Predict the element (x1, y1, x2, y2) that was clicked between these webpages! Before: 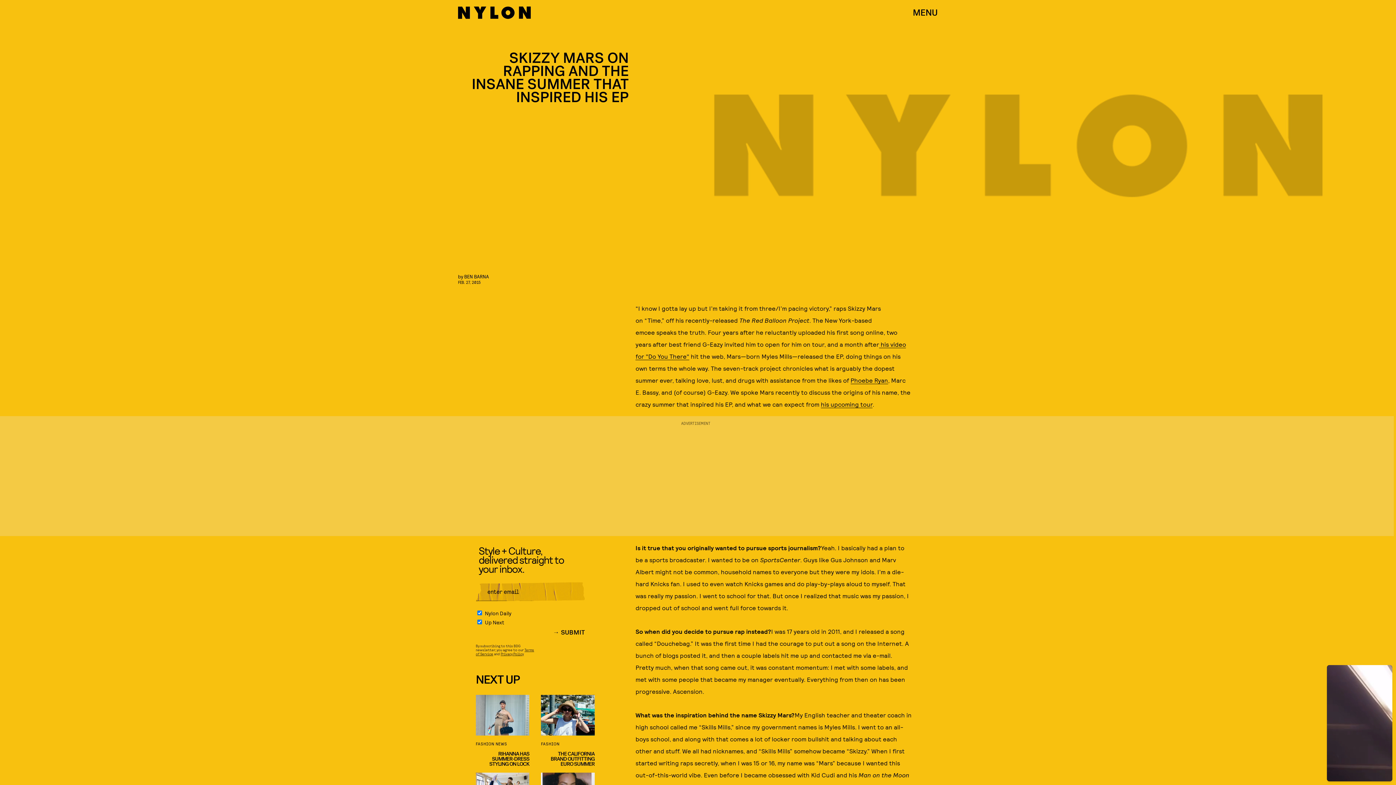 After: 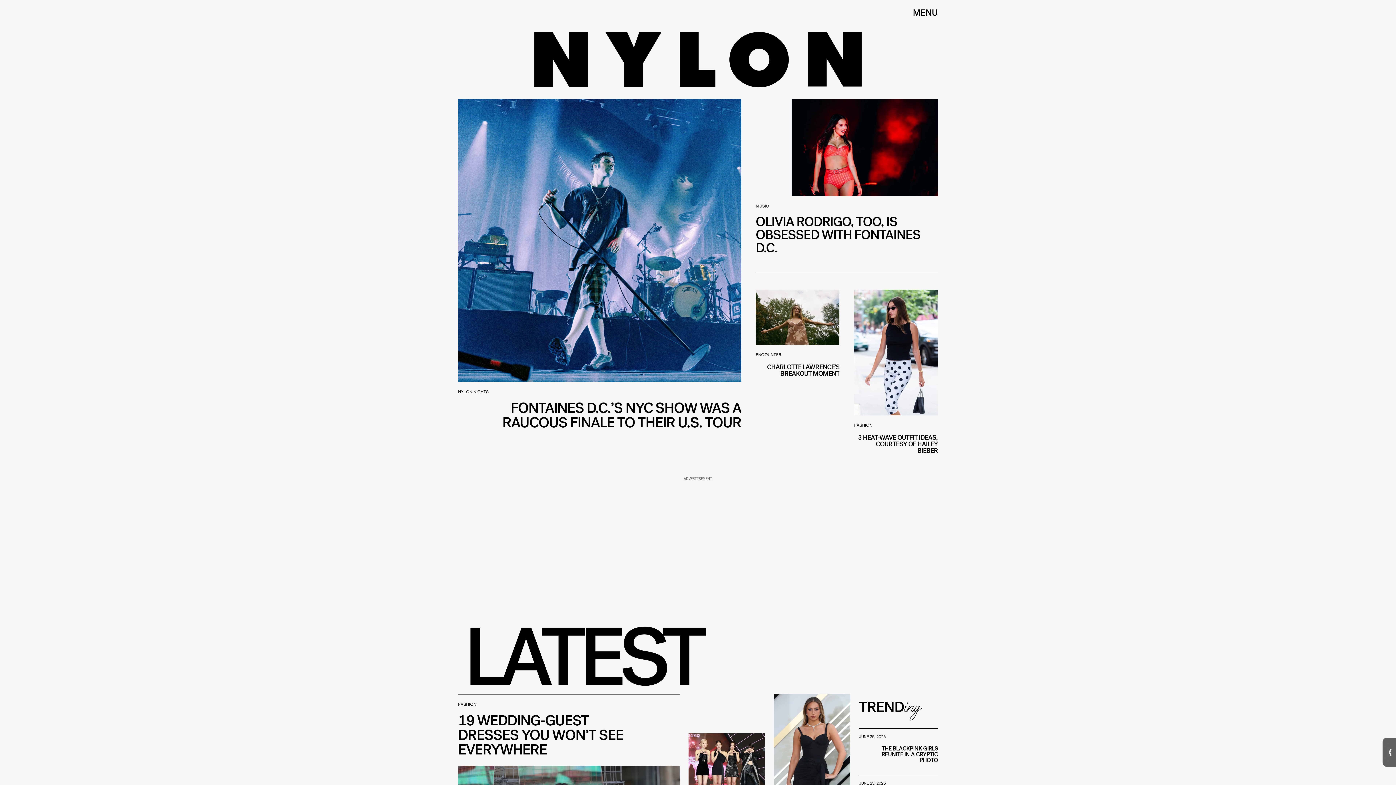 Action: bbox: (458, 0, 530, 25)